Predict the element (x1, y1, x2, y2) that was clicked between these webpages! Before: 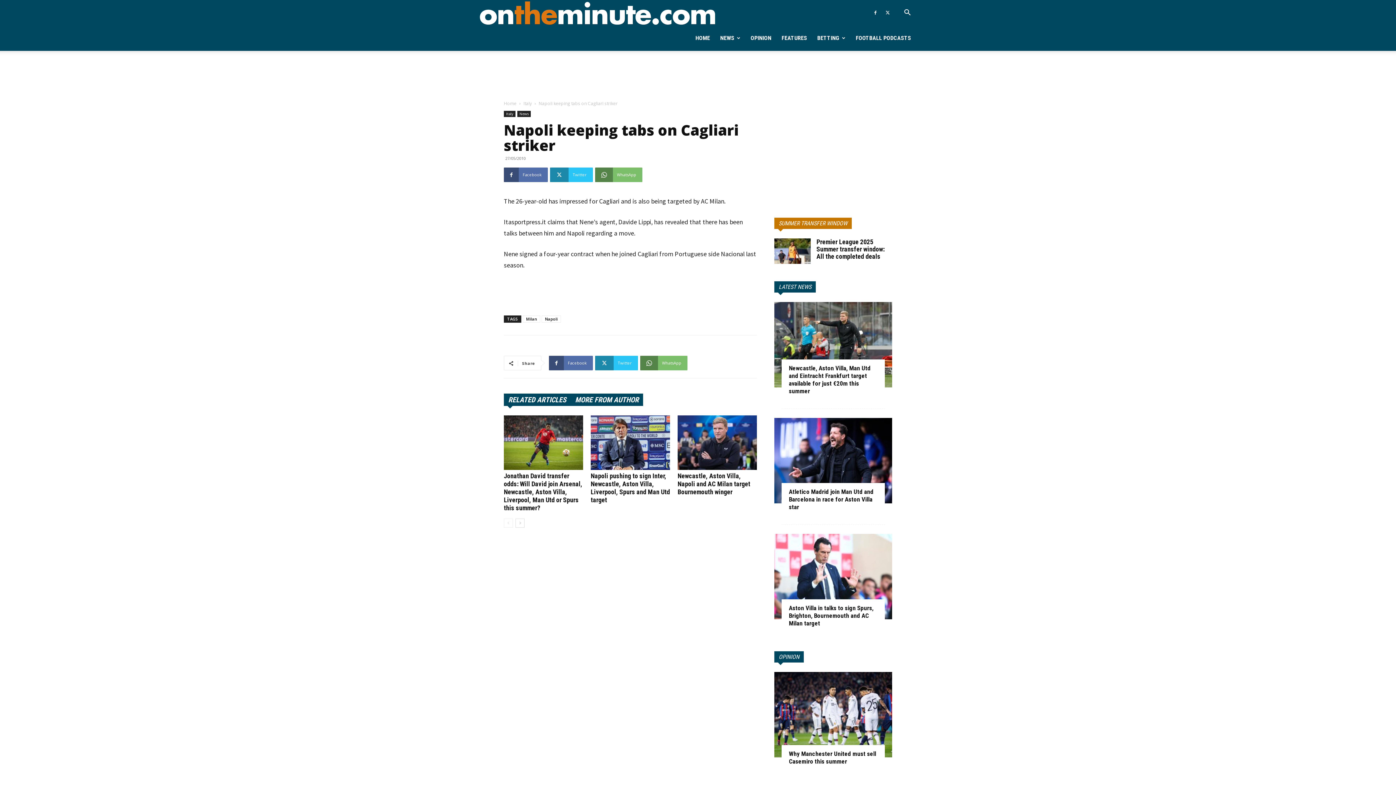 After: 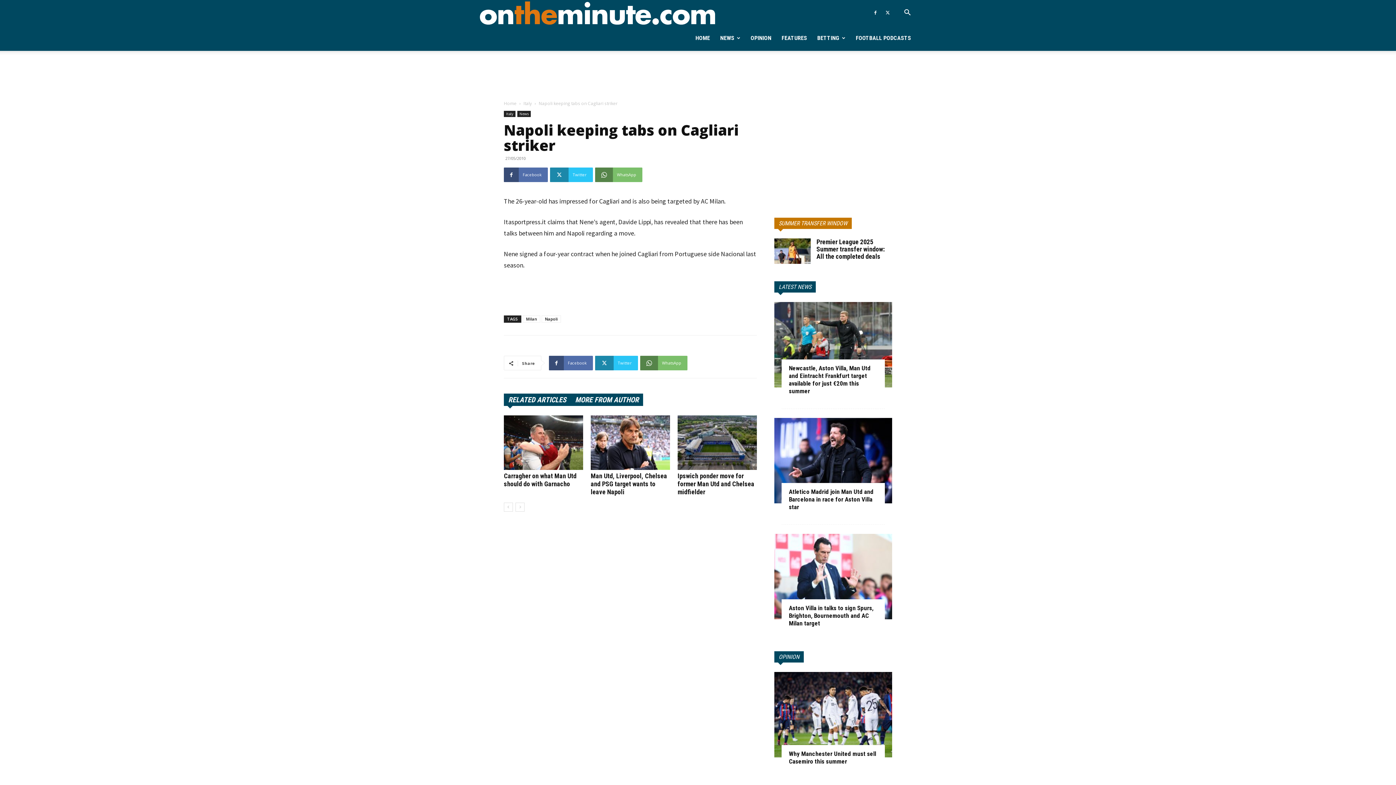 Action: label: next-page bbox: (515, 518, 524, 528)